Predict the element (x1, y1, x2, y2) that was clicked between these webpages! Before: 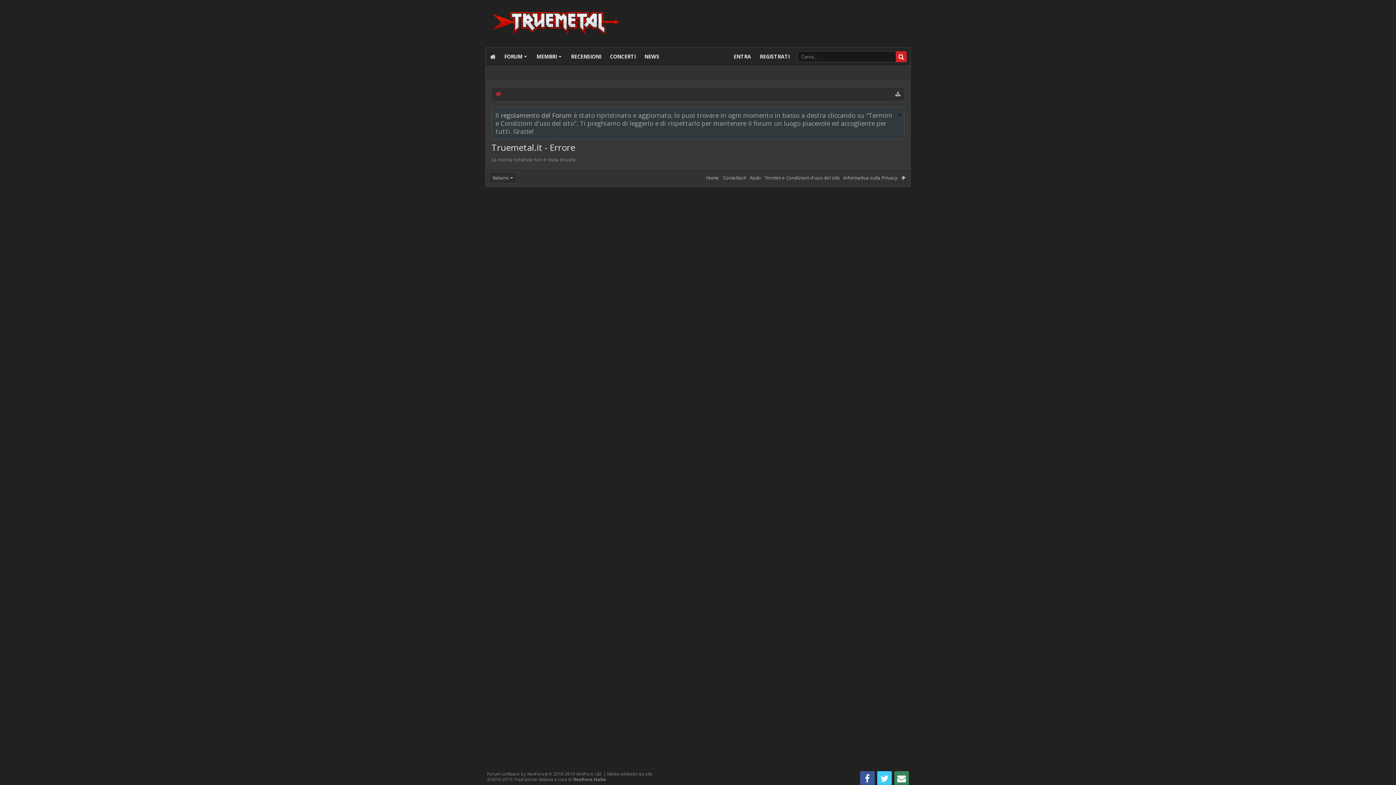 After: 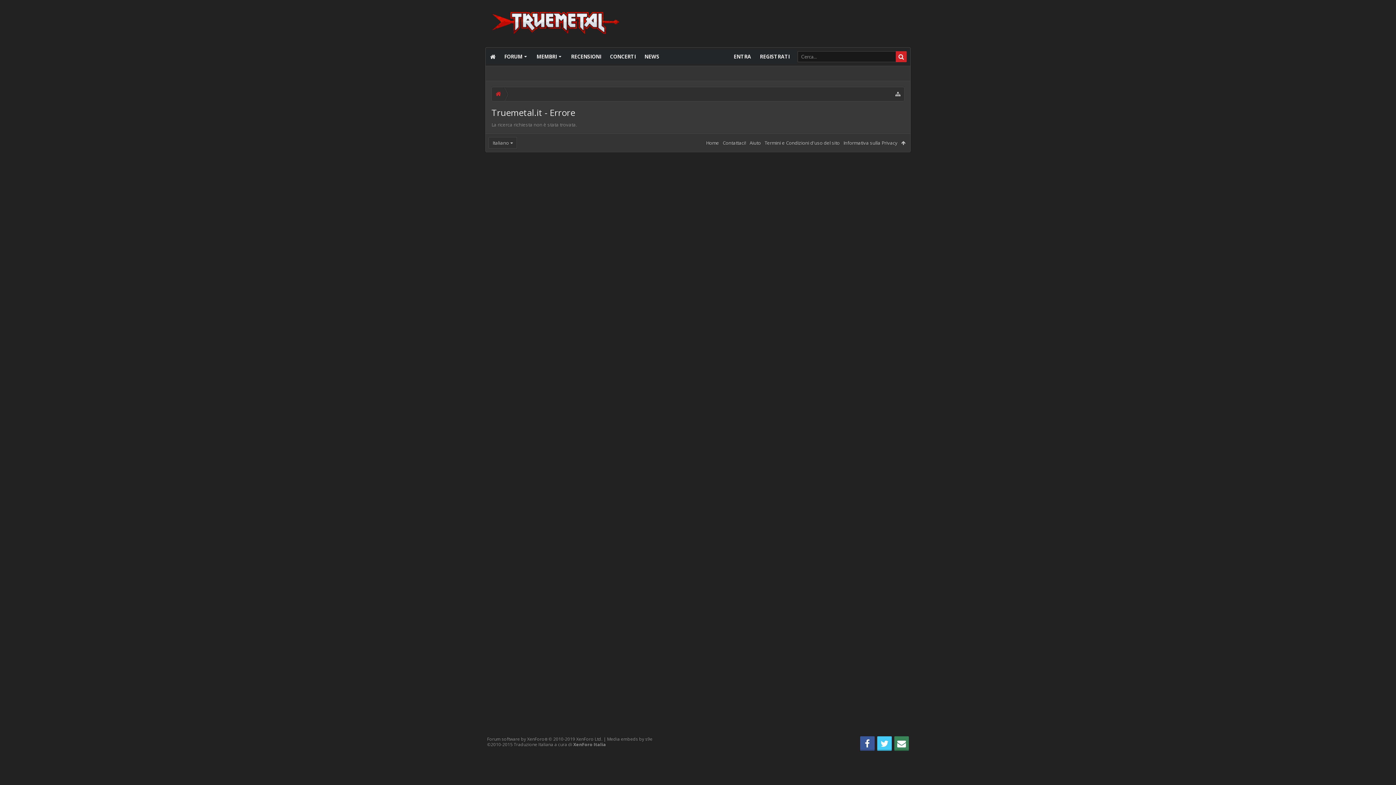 Action: bbox: (896, 112, 902, 117) label: Chiudi